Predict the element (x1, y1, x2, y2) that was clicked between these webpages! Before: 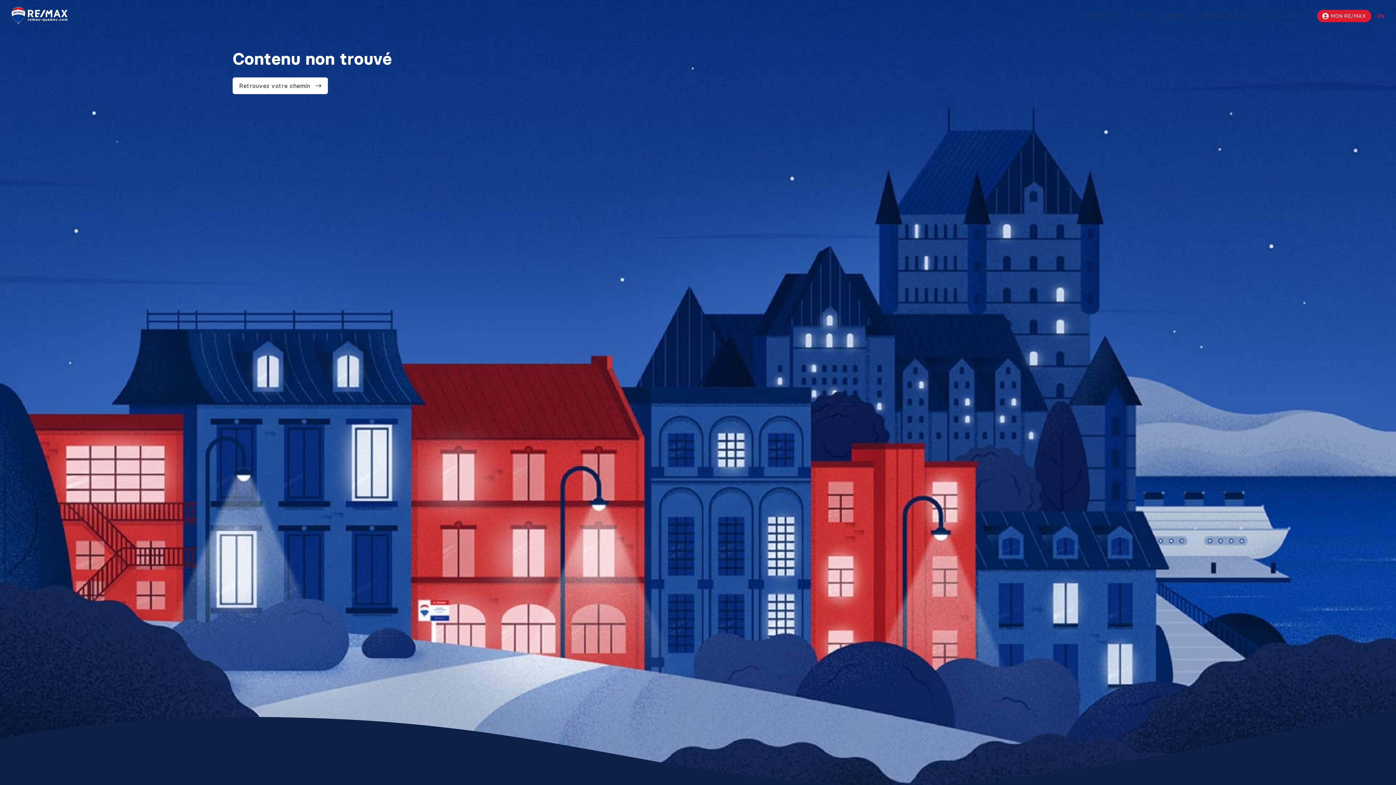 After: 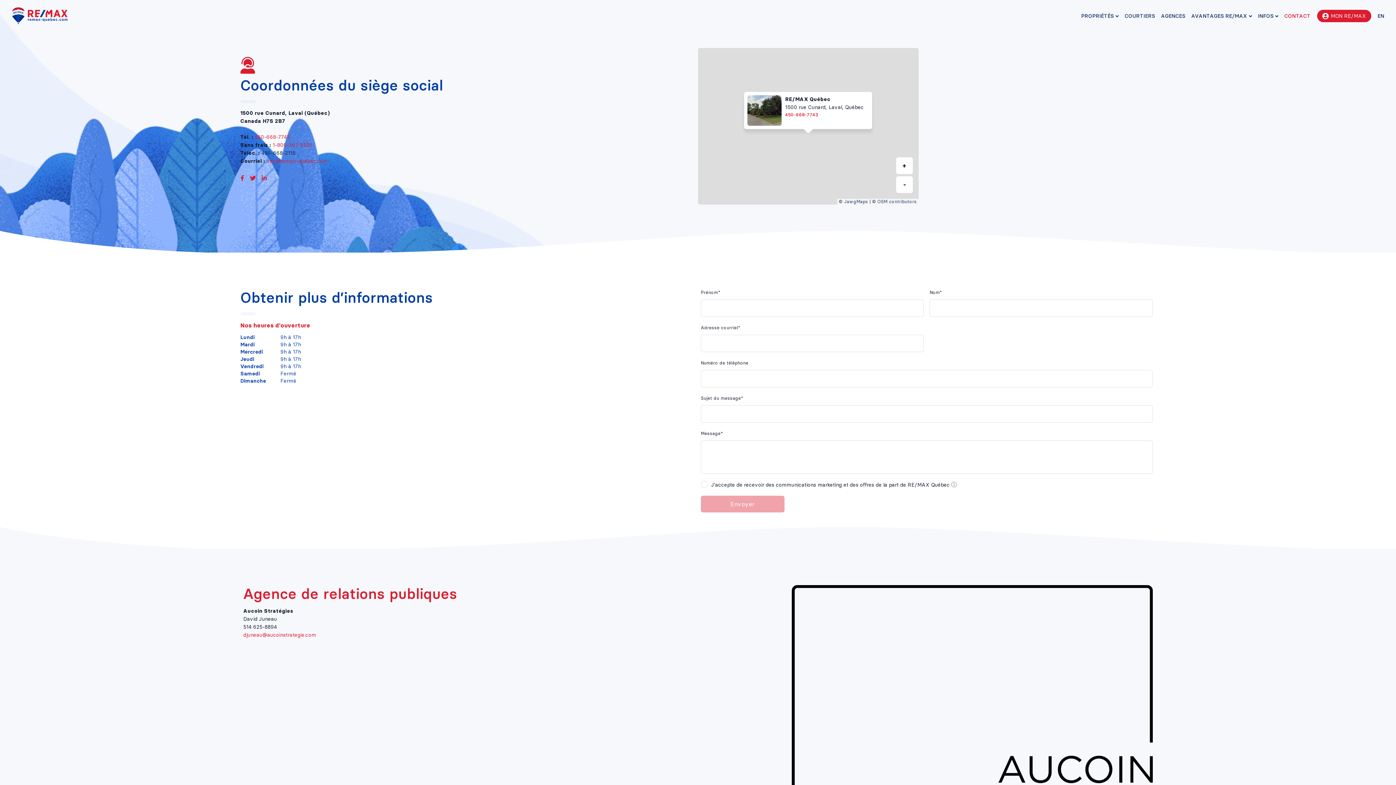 Action: bbox: (1282, 9, 1312, 28) label: CONTACT